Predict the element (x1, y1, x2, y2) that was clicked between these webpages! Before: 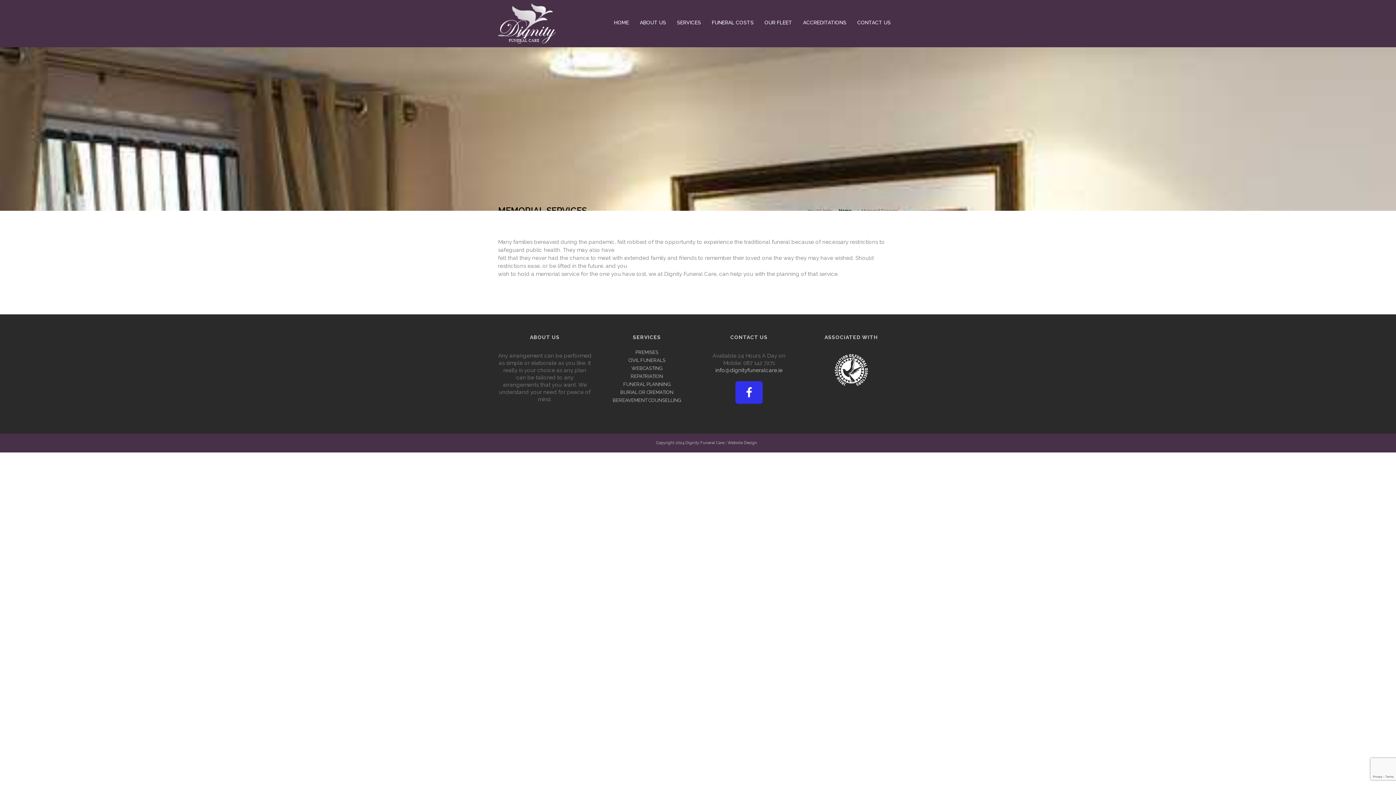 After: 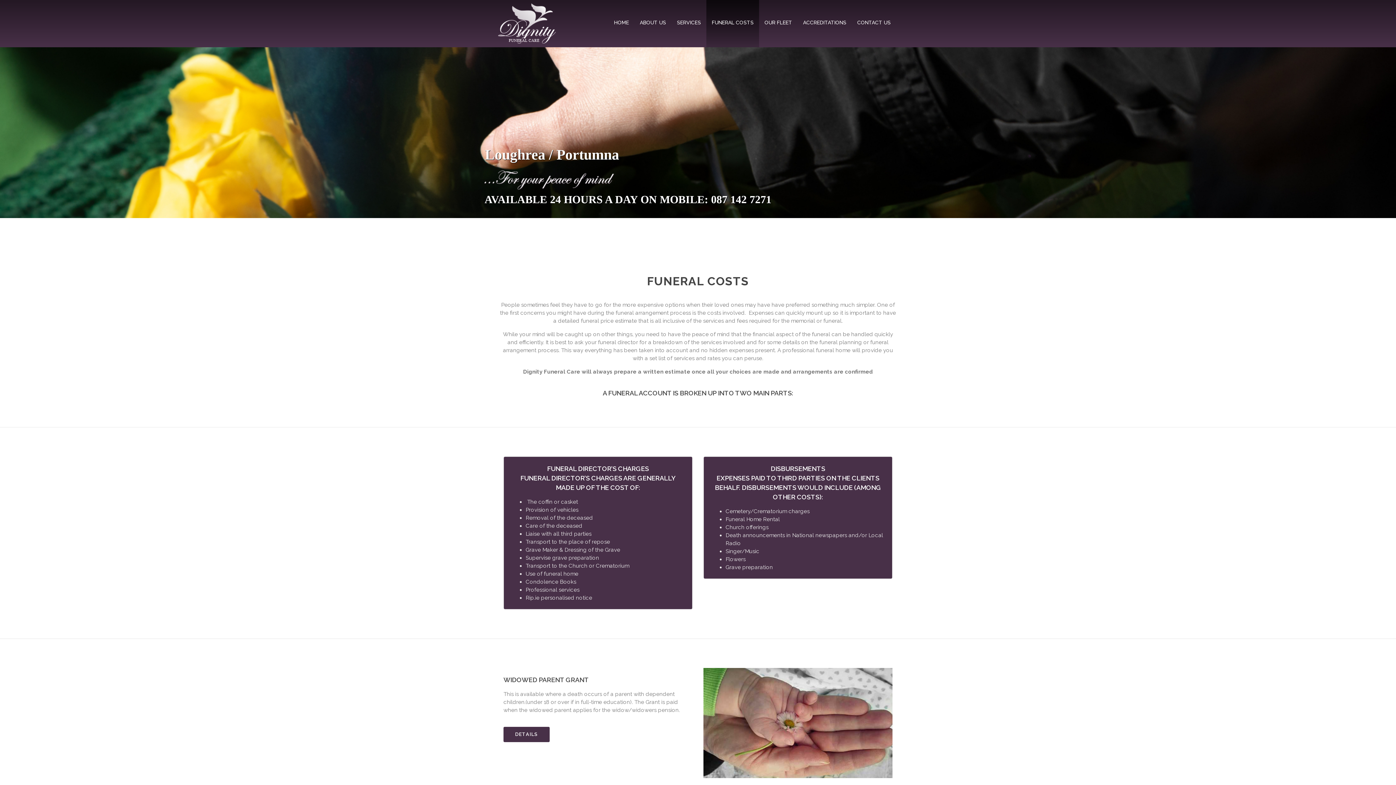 Action: label: FUNERAL COSTS bbox: (712, 20, 753, 25)